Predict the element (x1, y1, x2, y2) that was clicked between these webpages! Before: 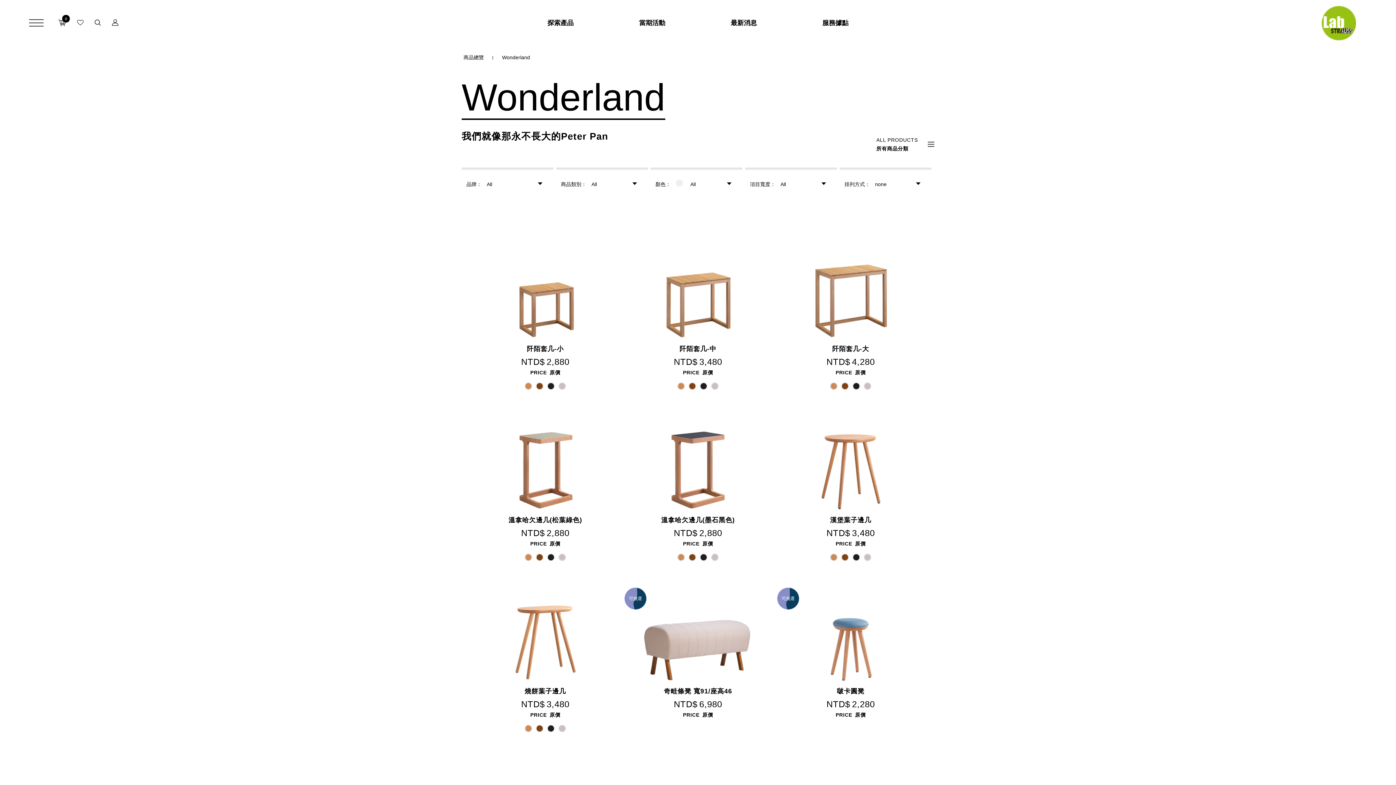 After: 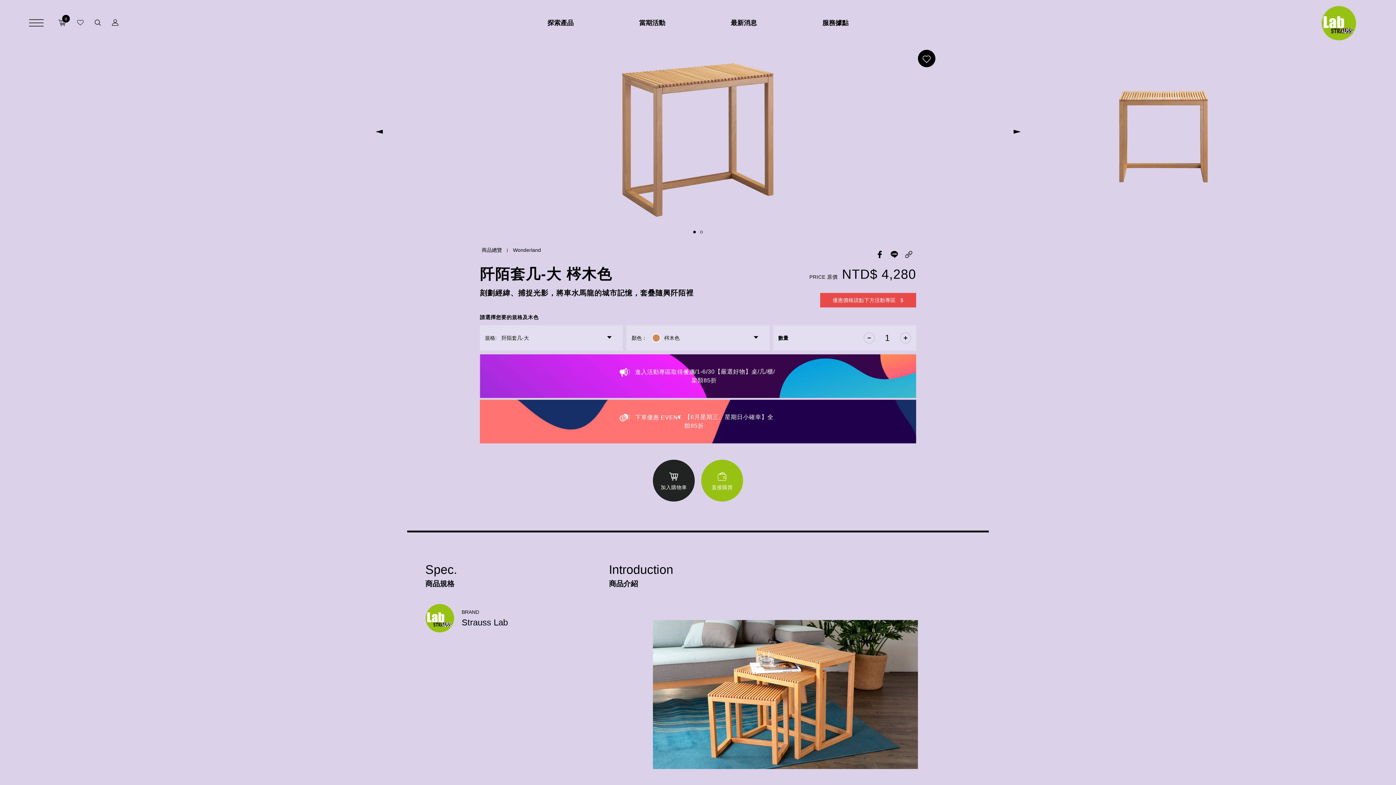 Action: label: 阡陌套几-大
NTD$4,280
PRICE 原價 bbox: (781, 253, 920, 391)